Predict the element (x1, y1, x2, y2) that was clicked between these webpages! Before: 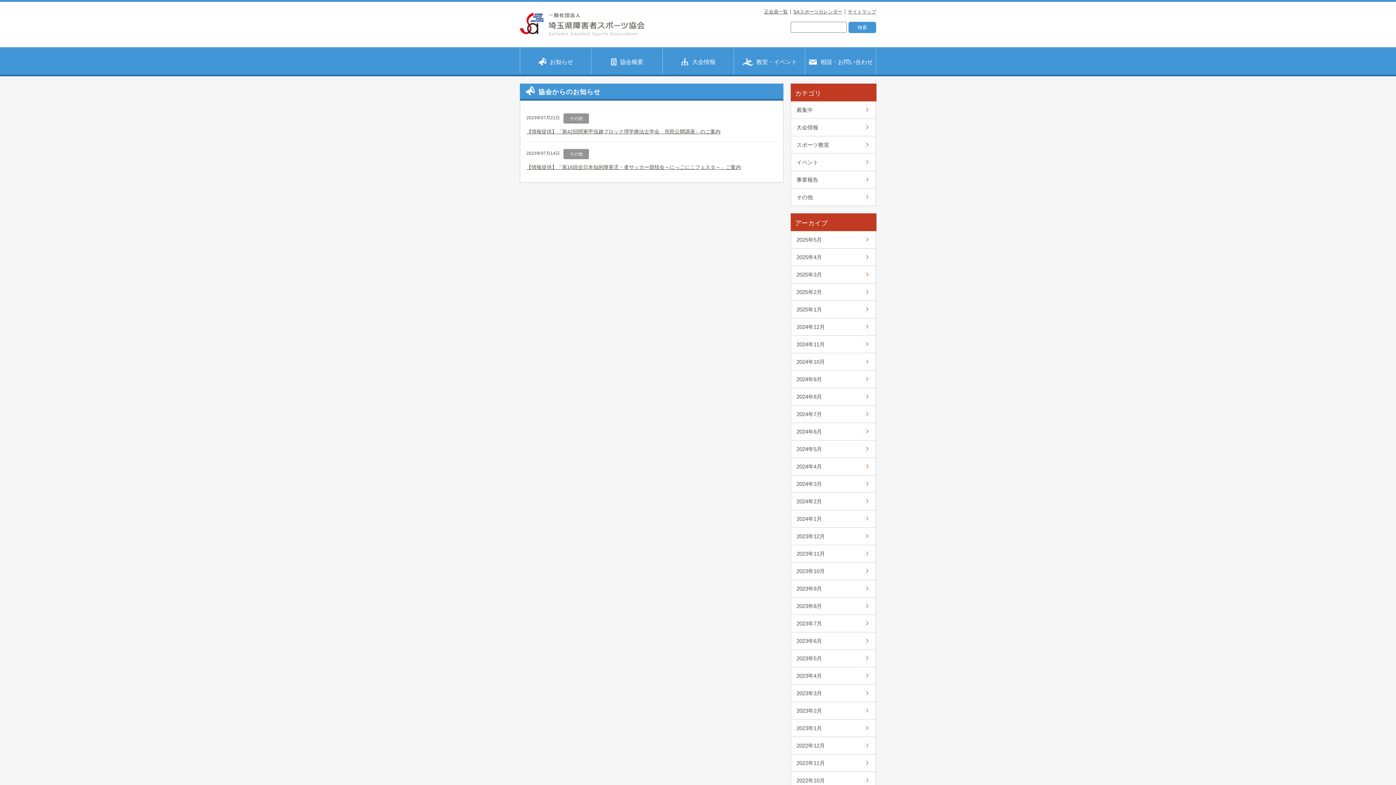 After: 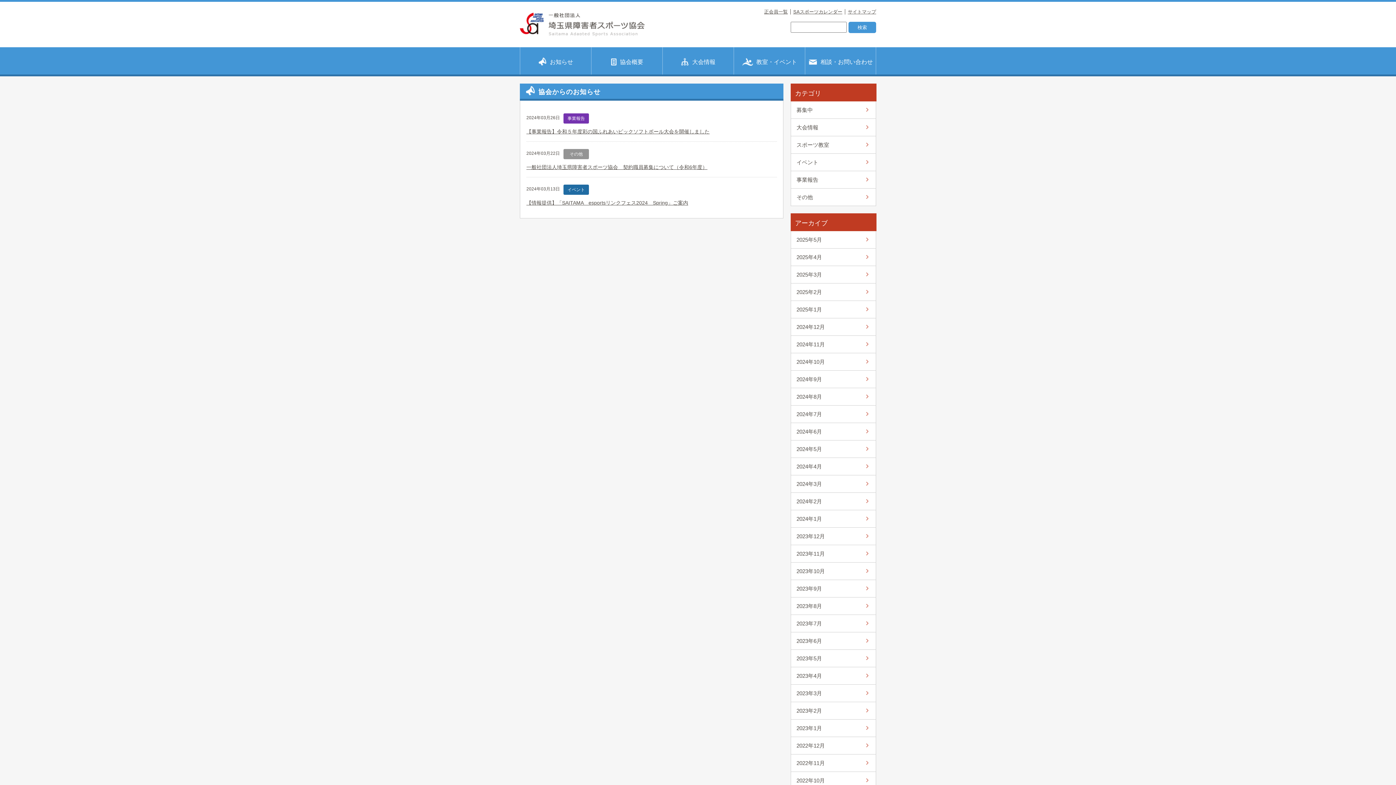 Action: label: 2024年3月 bbox: (796, 481, 822, 487)